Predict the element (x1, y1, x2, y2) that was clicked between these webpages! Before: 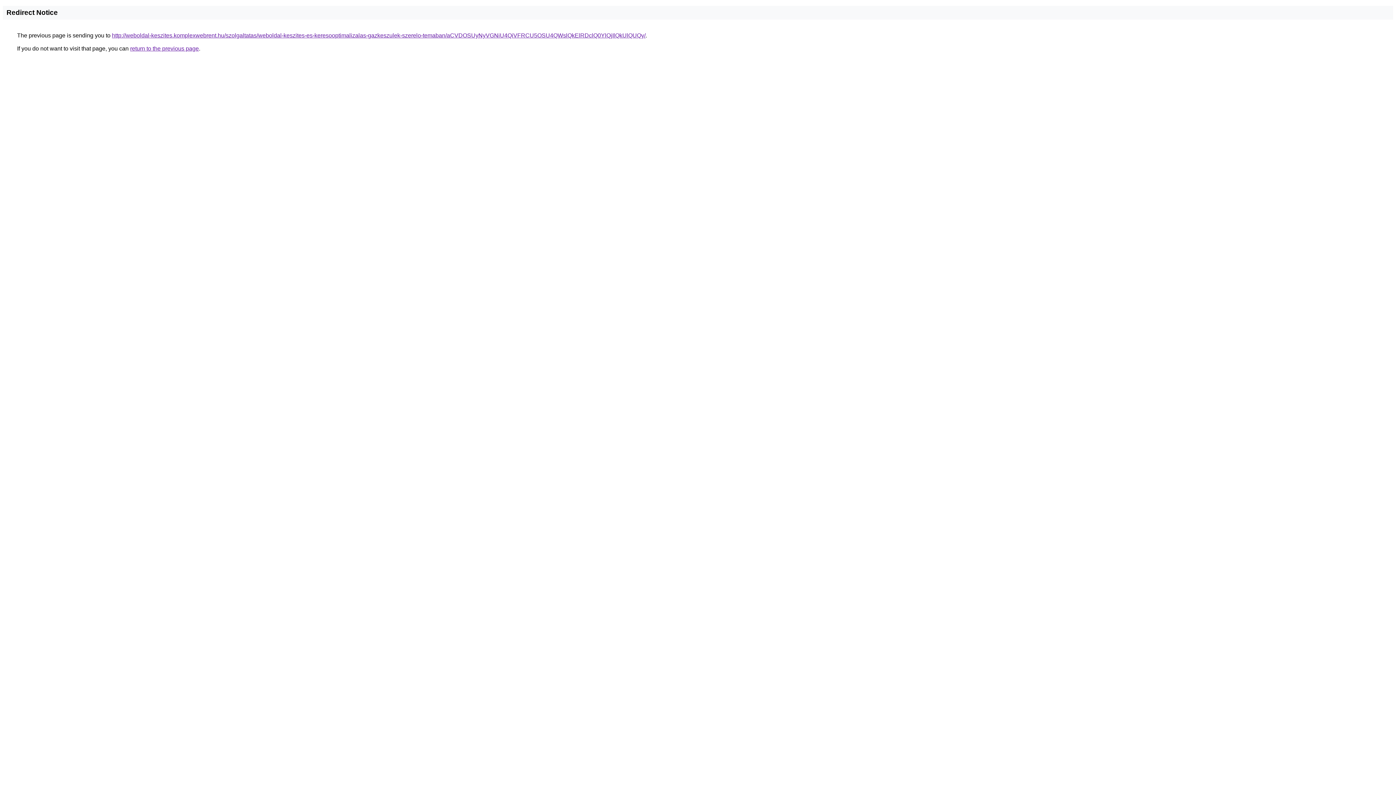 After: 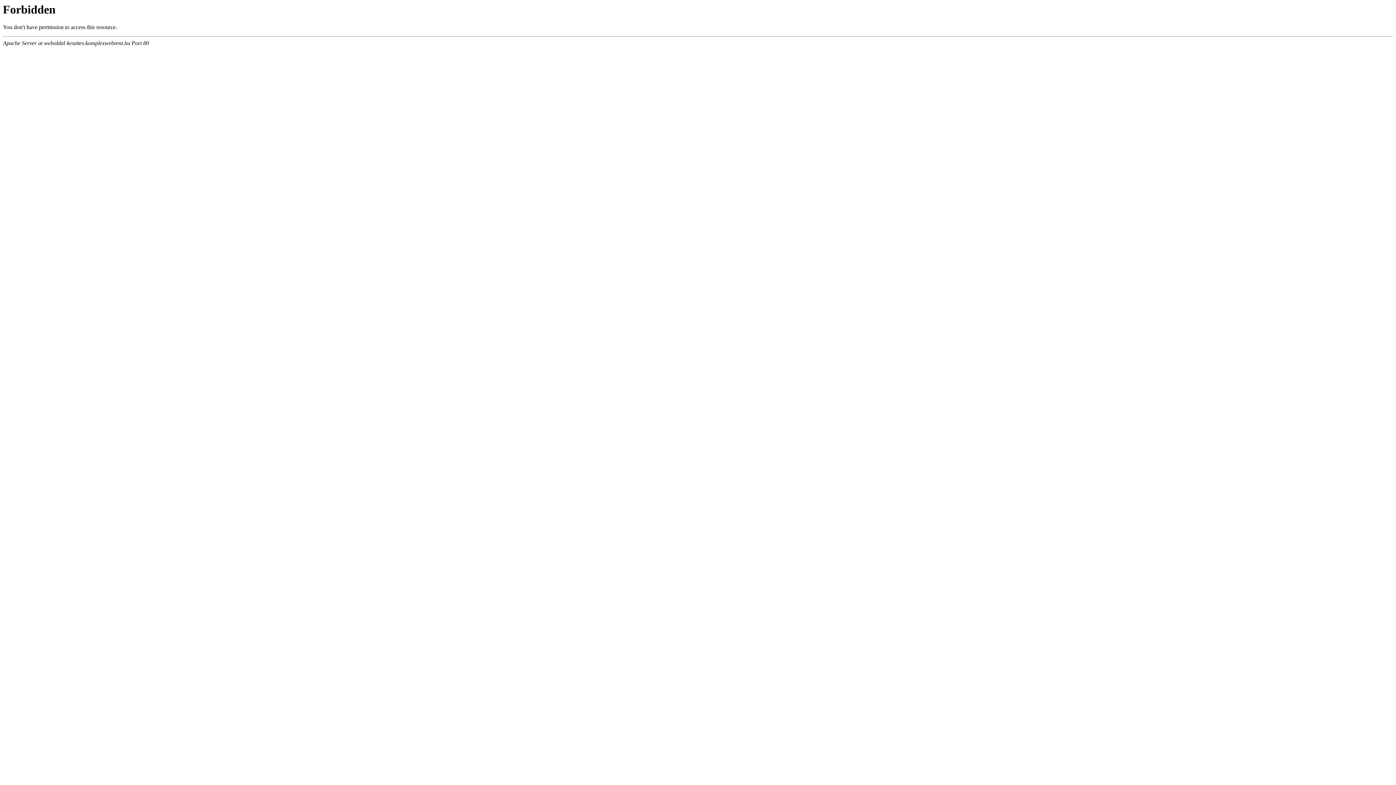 Action: label: http://weboldal-keszites.komplexwebrent.hu/szolgaltatas/weboldal-keszites-es-keresooptimalizalas-gazkeszulek-szerelo-temaban/aCVDOSUyNyVGNiU4QiVFRCU5OSU4QWslQkElRDclQ0YlQjIlQkUlQUQy/ bbox: (112, 32, 645, 38)